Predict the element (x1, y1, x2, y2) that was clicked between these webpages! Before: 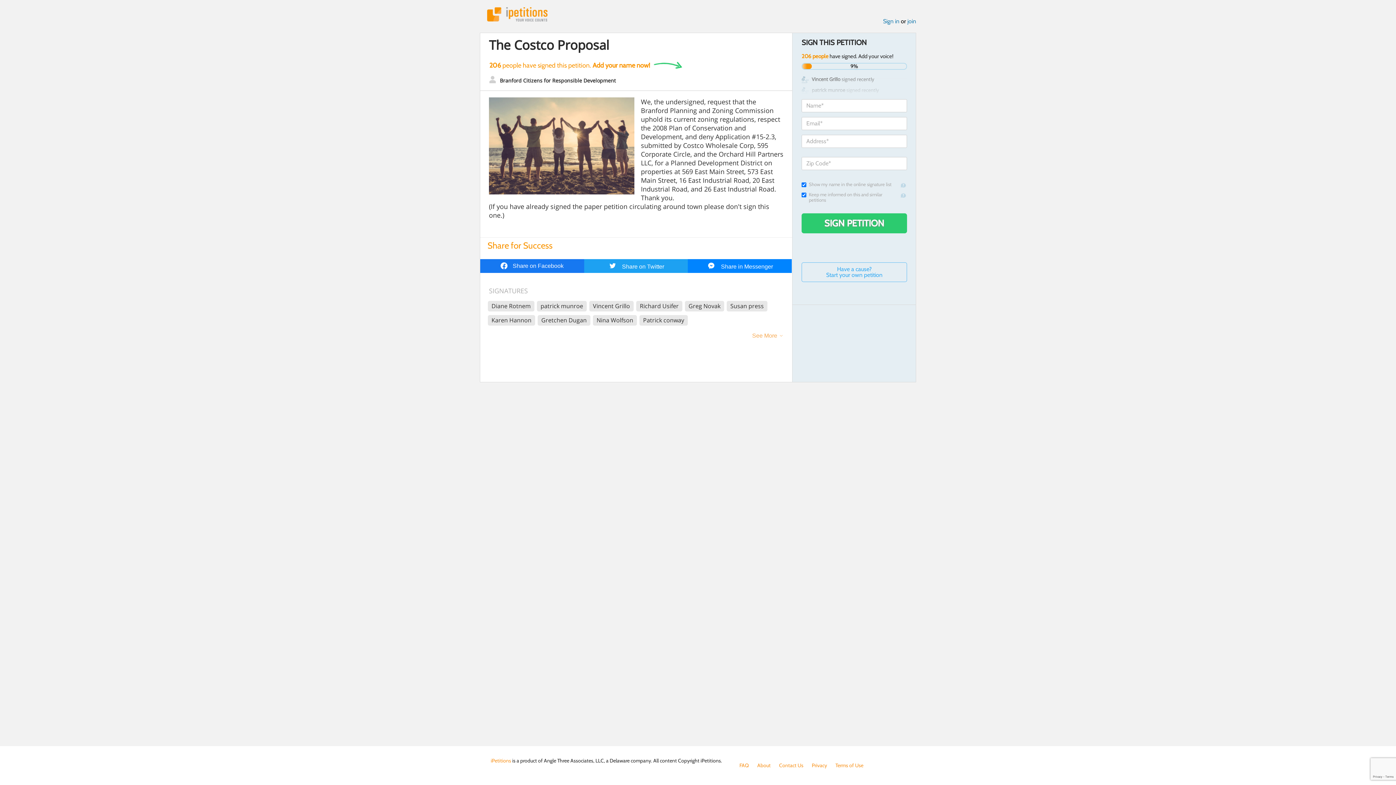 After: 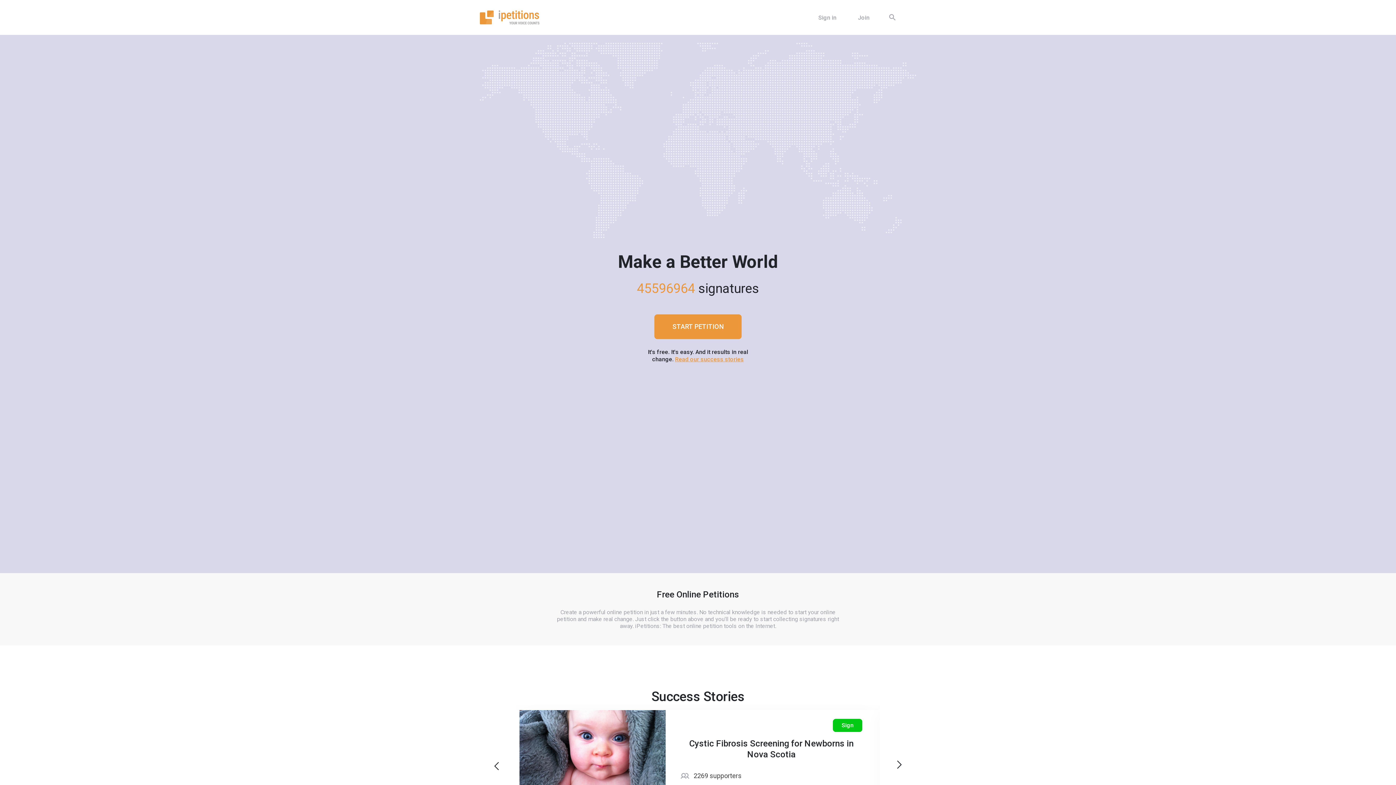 Action: bbox: (490, 757, 511, 764) label: iPetitions